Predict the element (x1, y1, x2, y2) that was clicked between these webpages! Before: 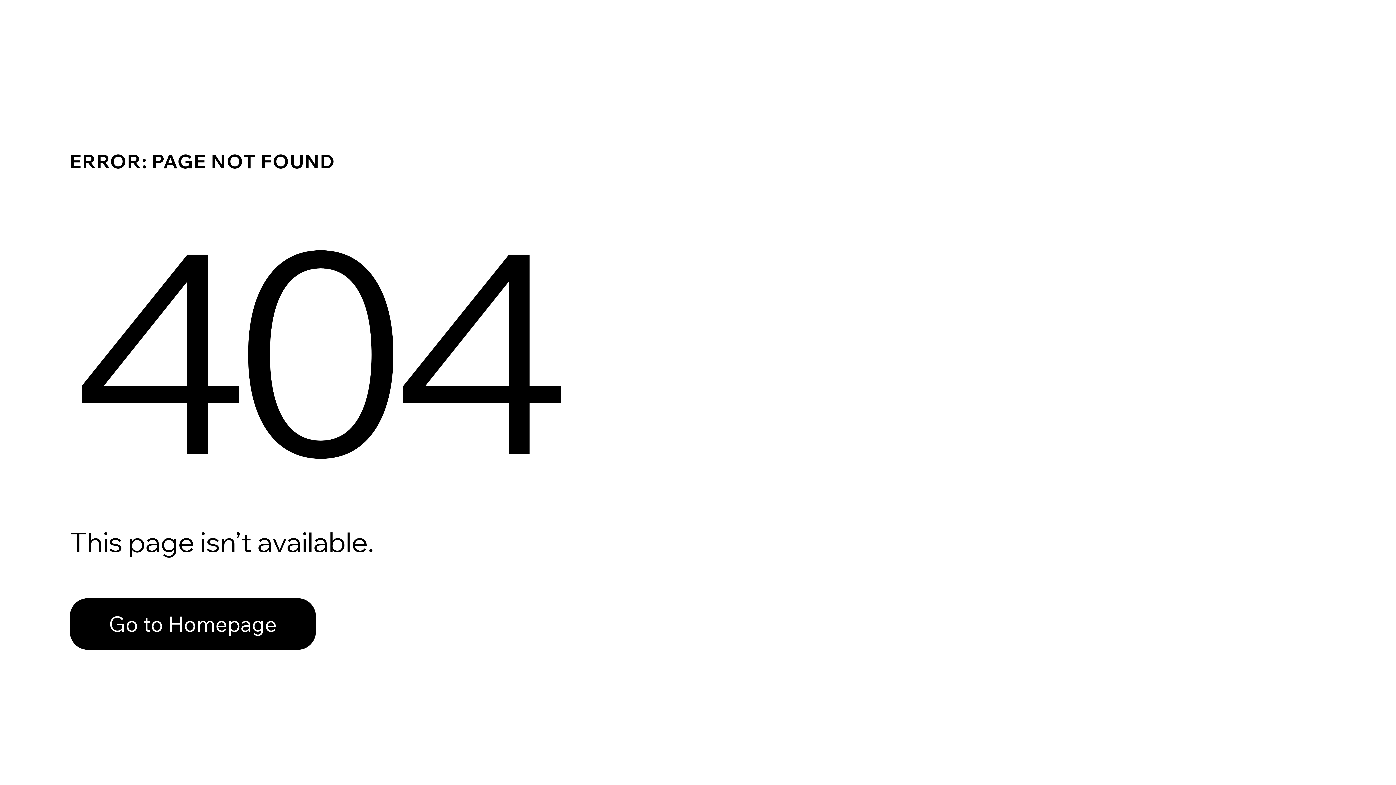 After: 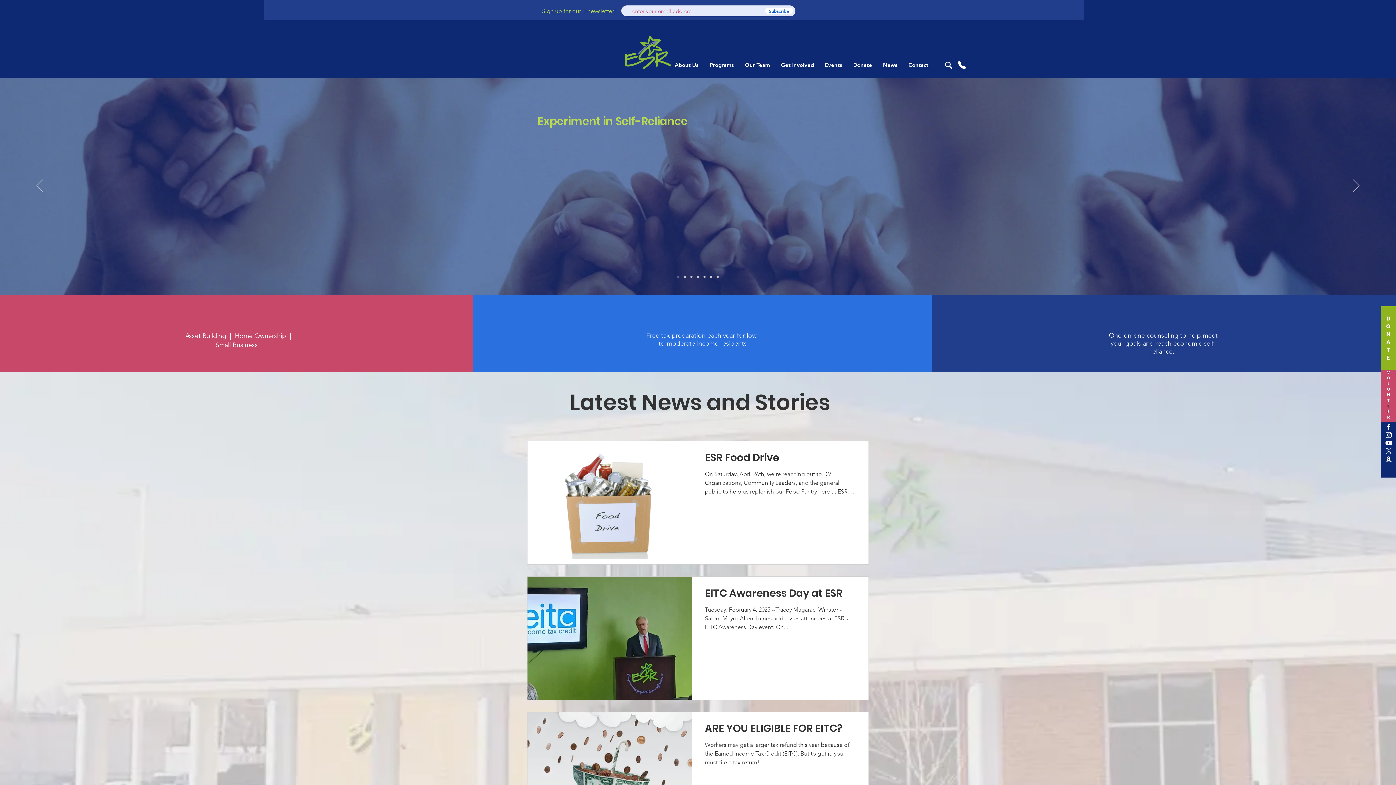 Action: bbox: (69, 598, 316, 650) label: Go to Homepage